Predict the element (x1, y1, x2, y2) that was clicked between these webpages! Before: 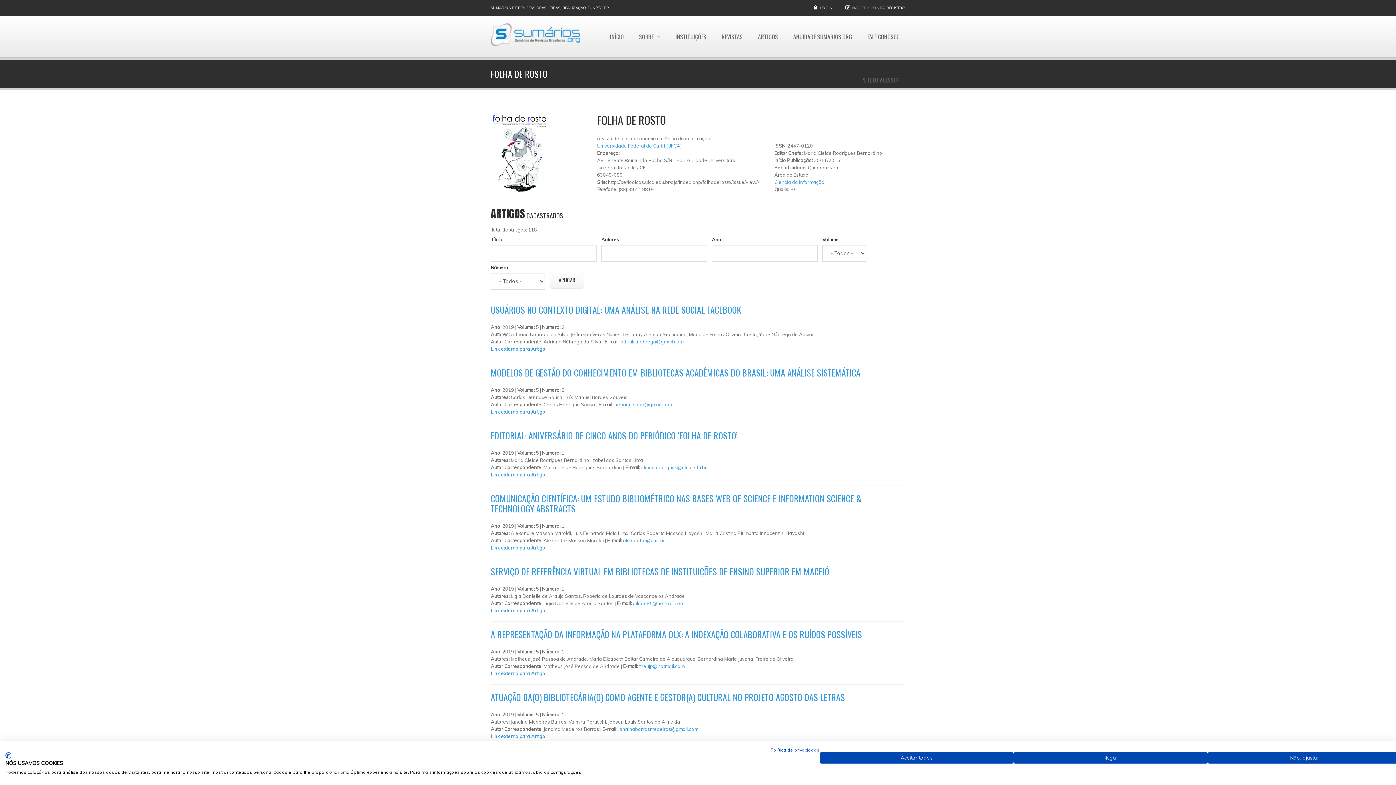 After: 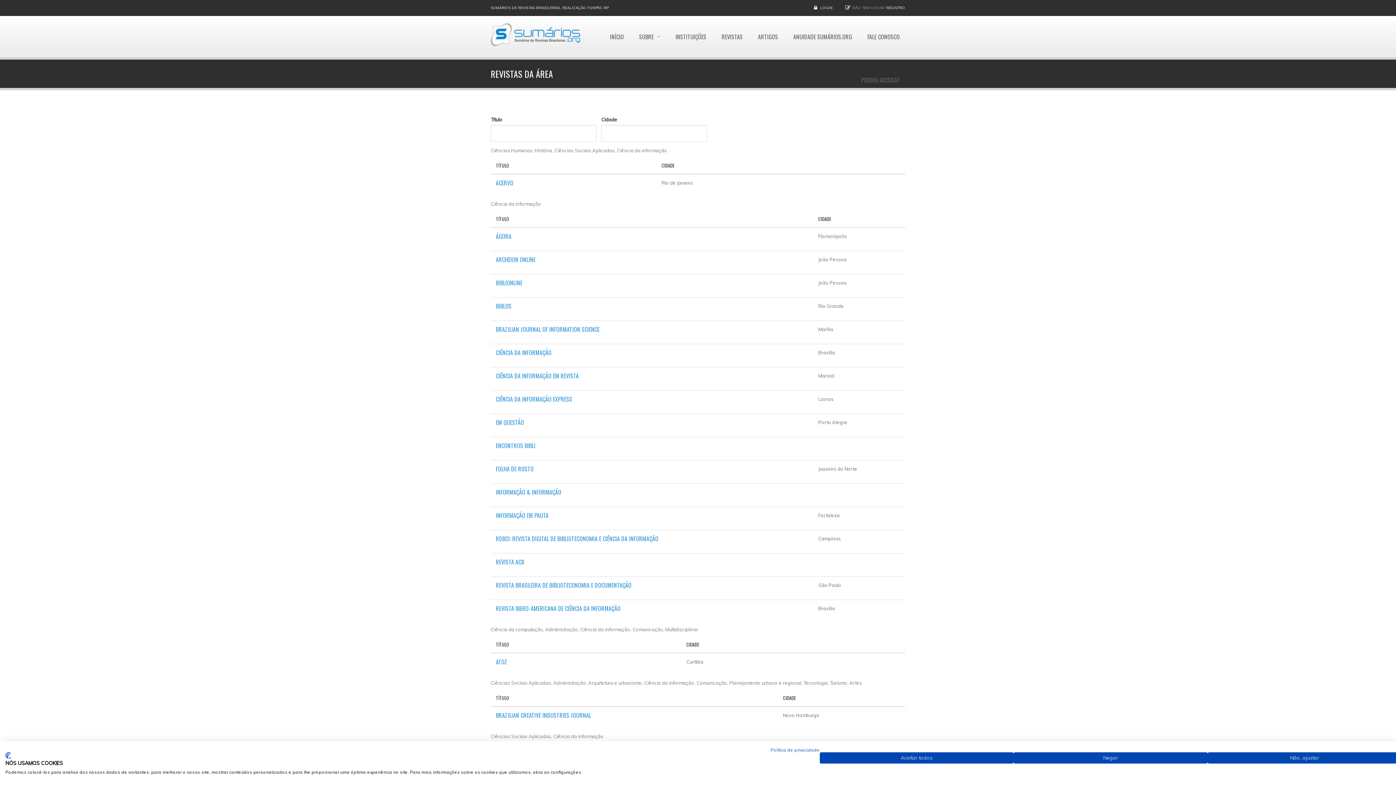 Action: label: Ciência da informação bbox: (774, 179, 824, 184)